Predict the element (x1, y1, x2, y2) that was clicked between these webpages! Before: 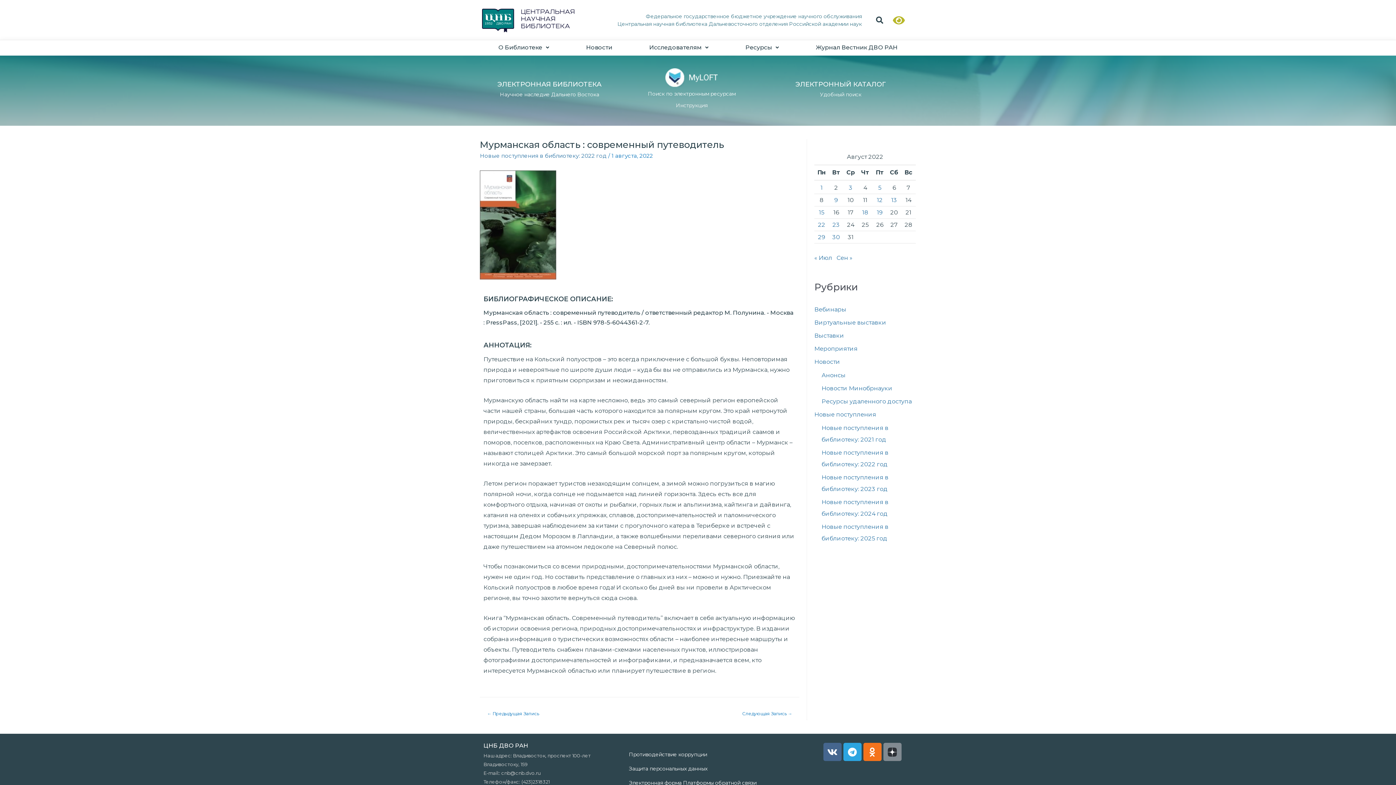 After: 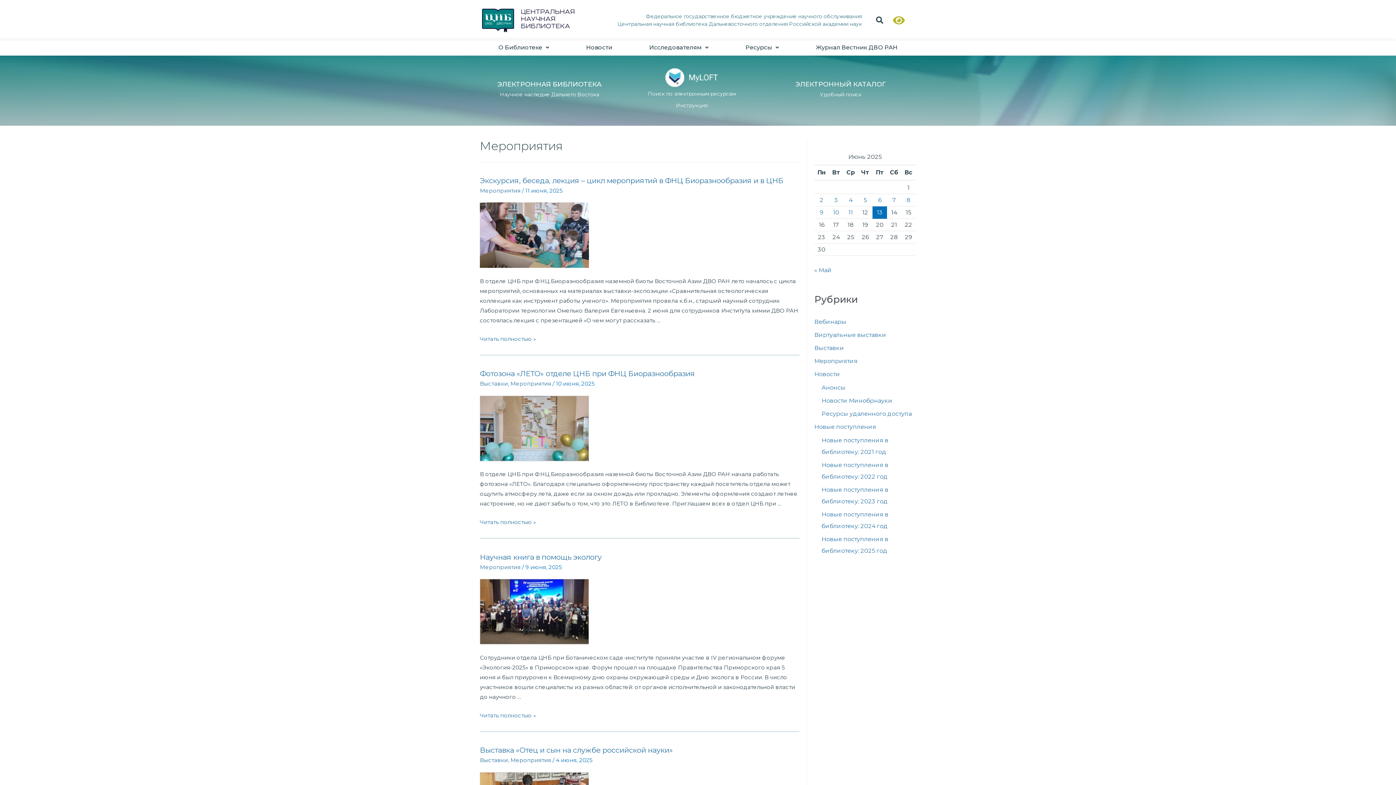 Action: bbox: (814, 345, 857, 352) label: Мероприятия